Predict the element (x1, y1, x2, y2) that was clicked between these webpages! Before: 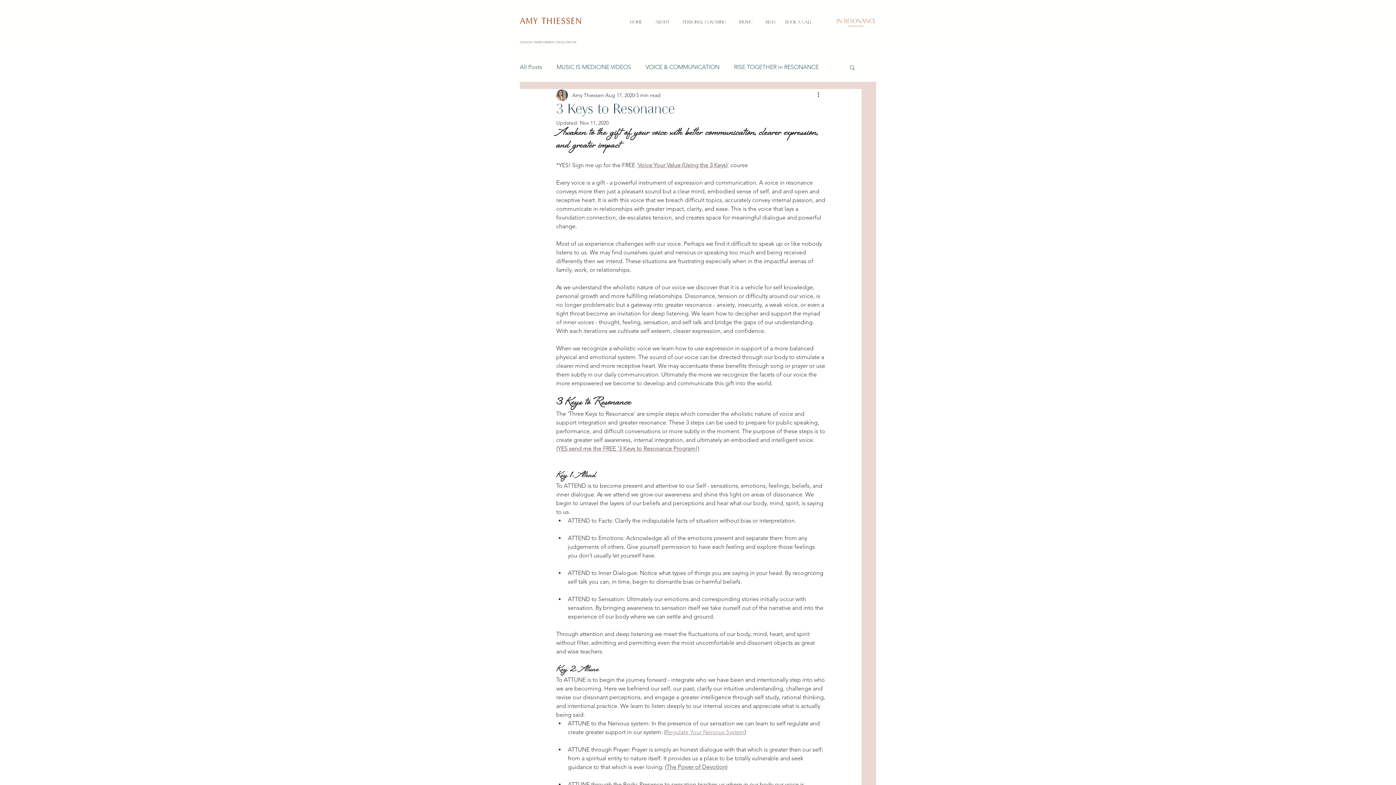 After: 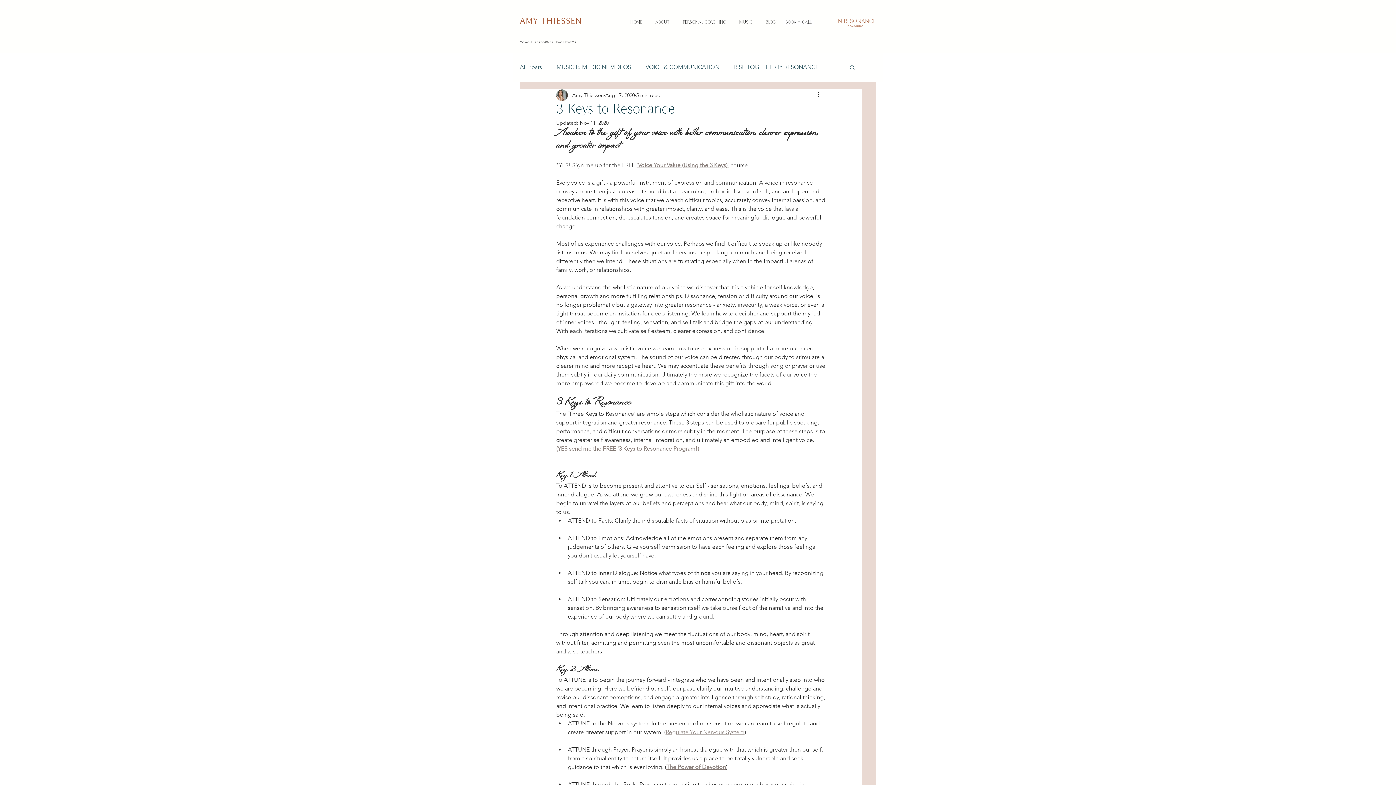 Action: bbox: (665, 729, 744, 736) label: Regulate Your Nervous System